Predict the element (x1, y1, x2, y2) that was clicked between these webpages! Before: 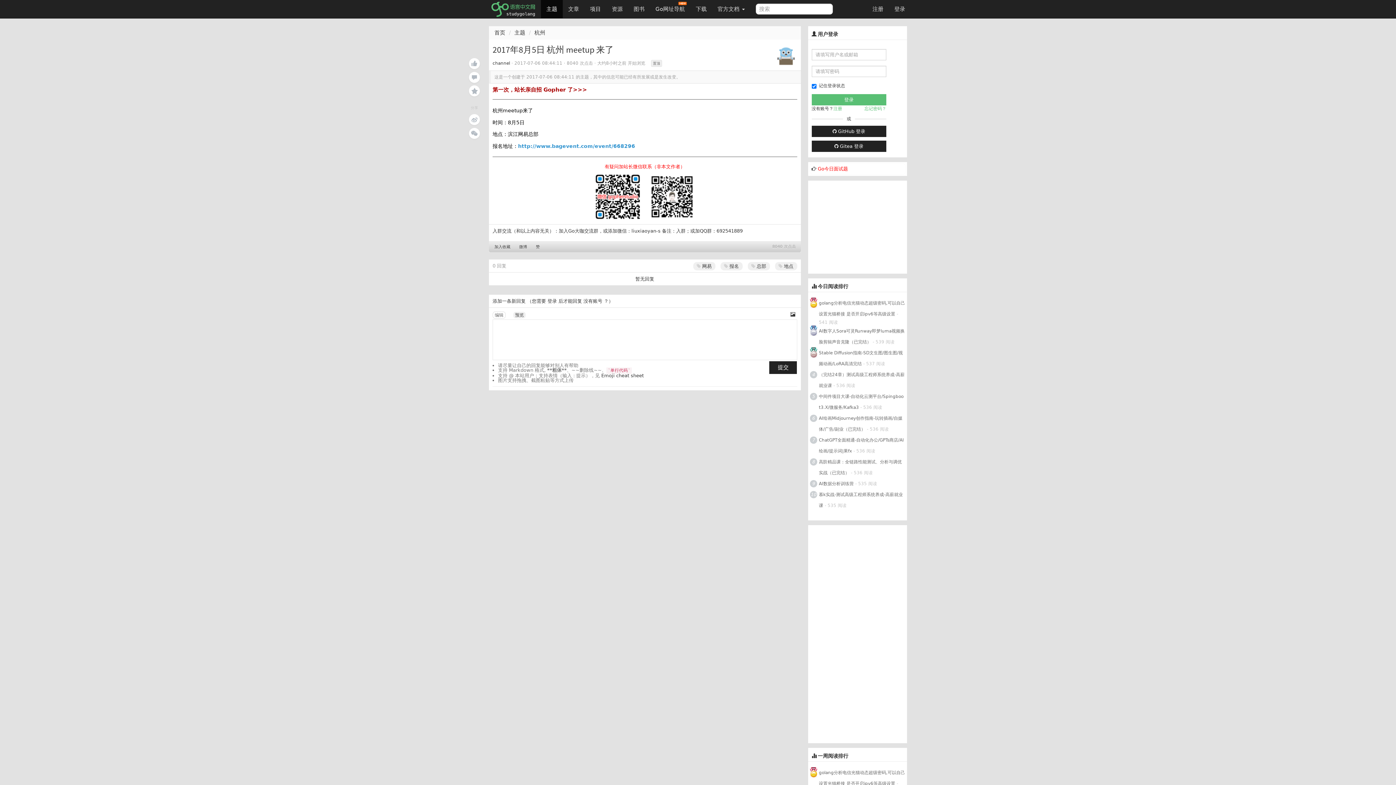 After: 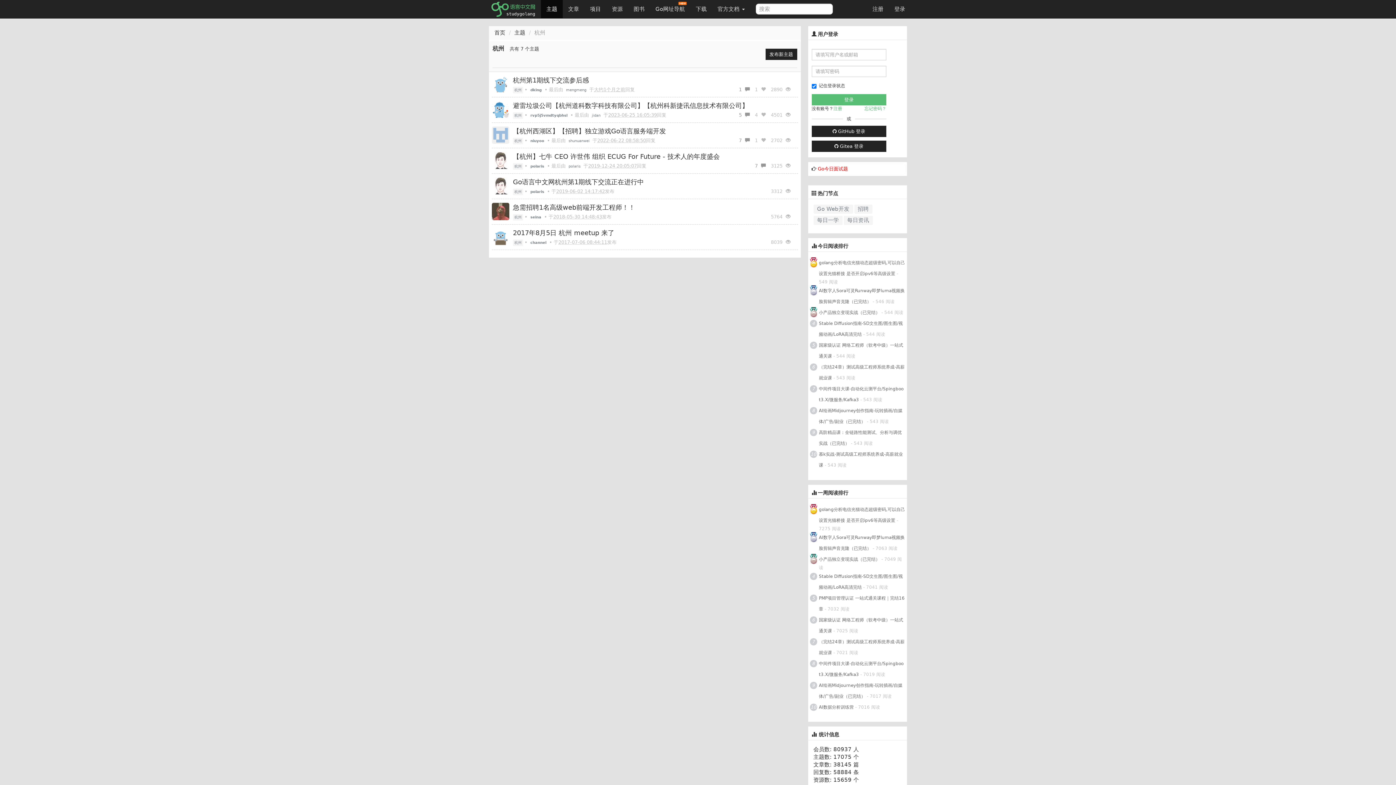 Action: bbox: (534, 29, 545, 36) label: 杭州